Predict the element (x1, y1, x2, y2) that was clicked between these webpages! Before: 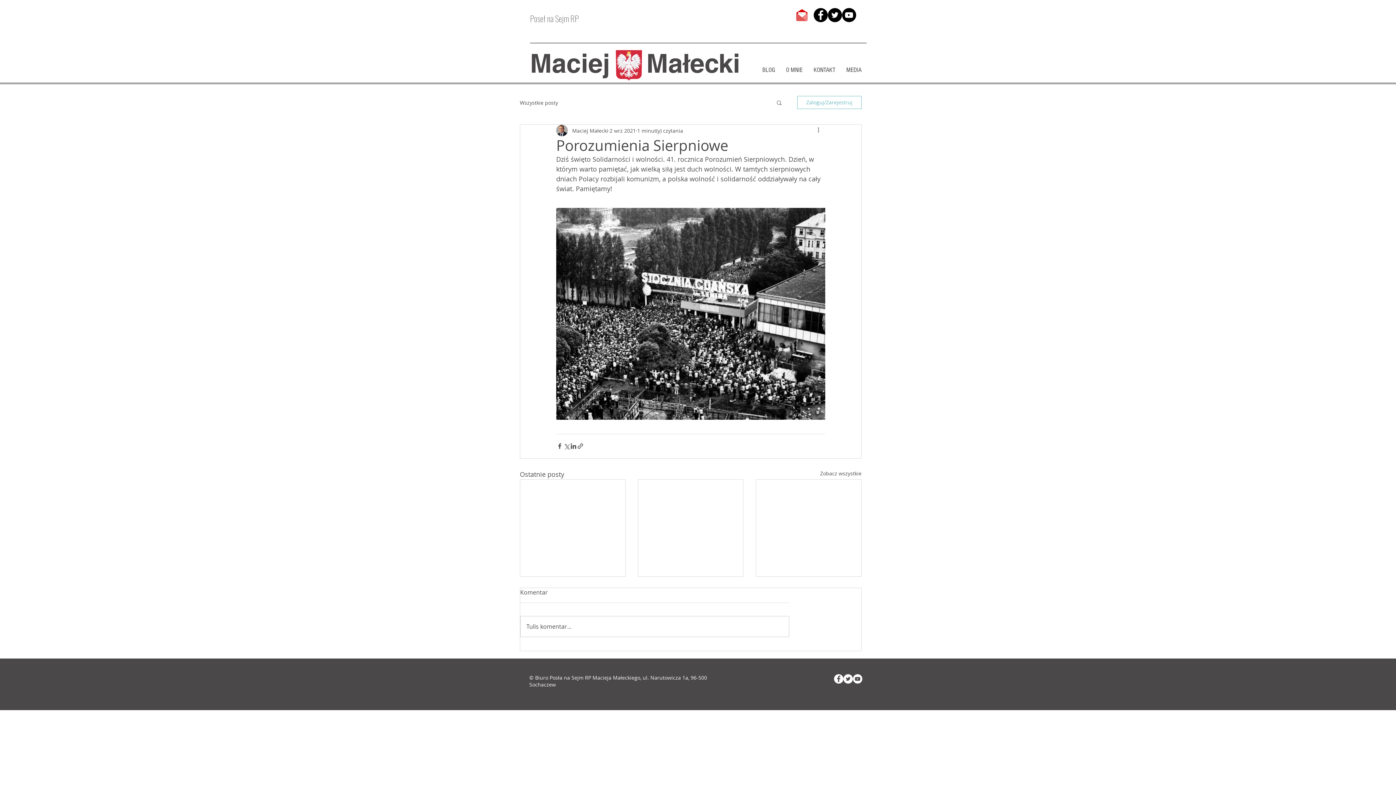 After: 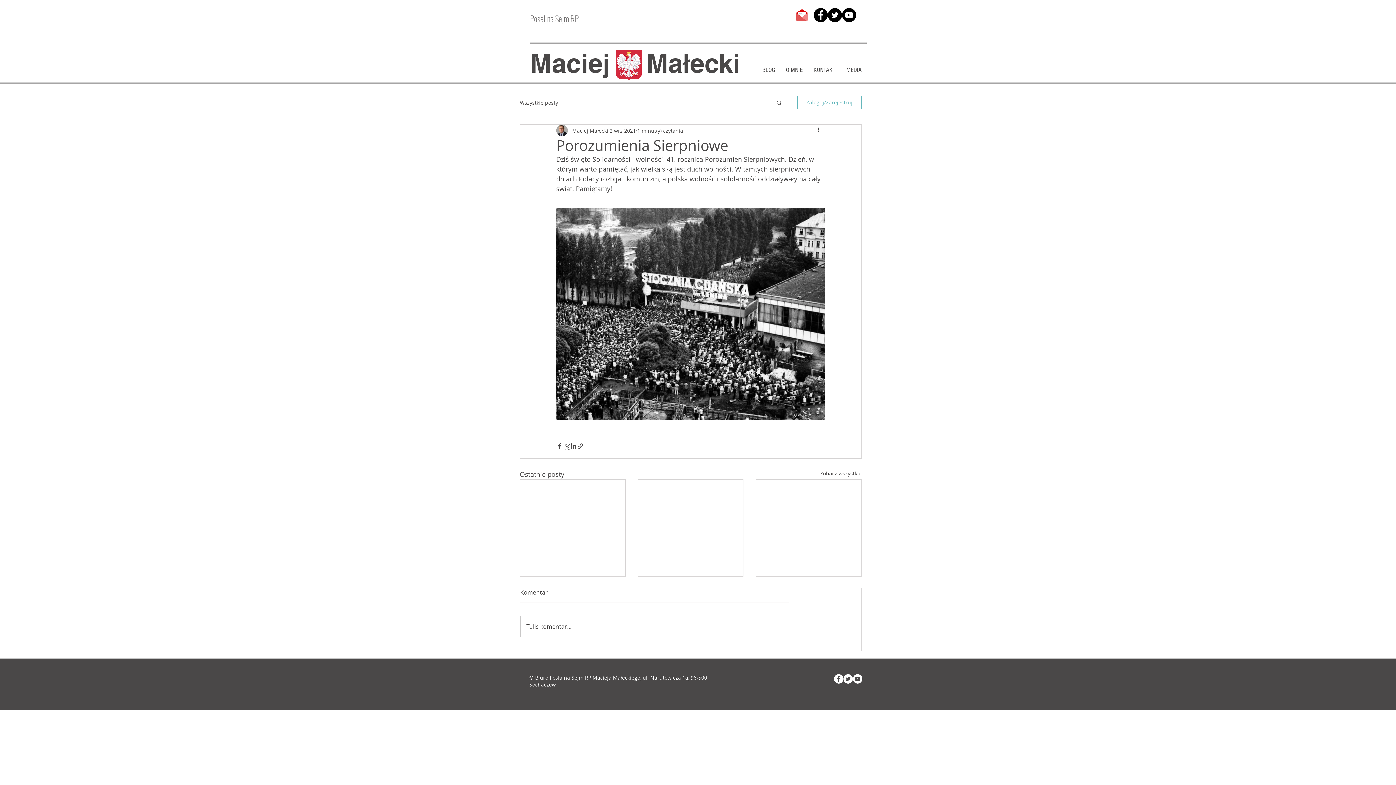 Action: label: Szukaj bbox: (776, 99, 782, 105)